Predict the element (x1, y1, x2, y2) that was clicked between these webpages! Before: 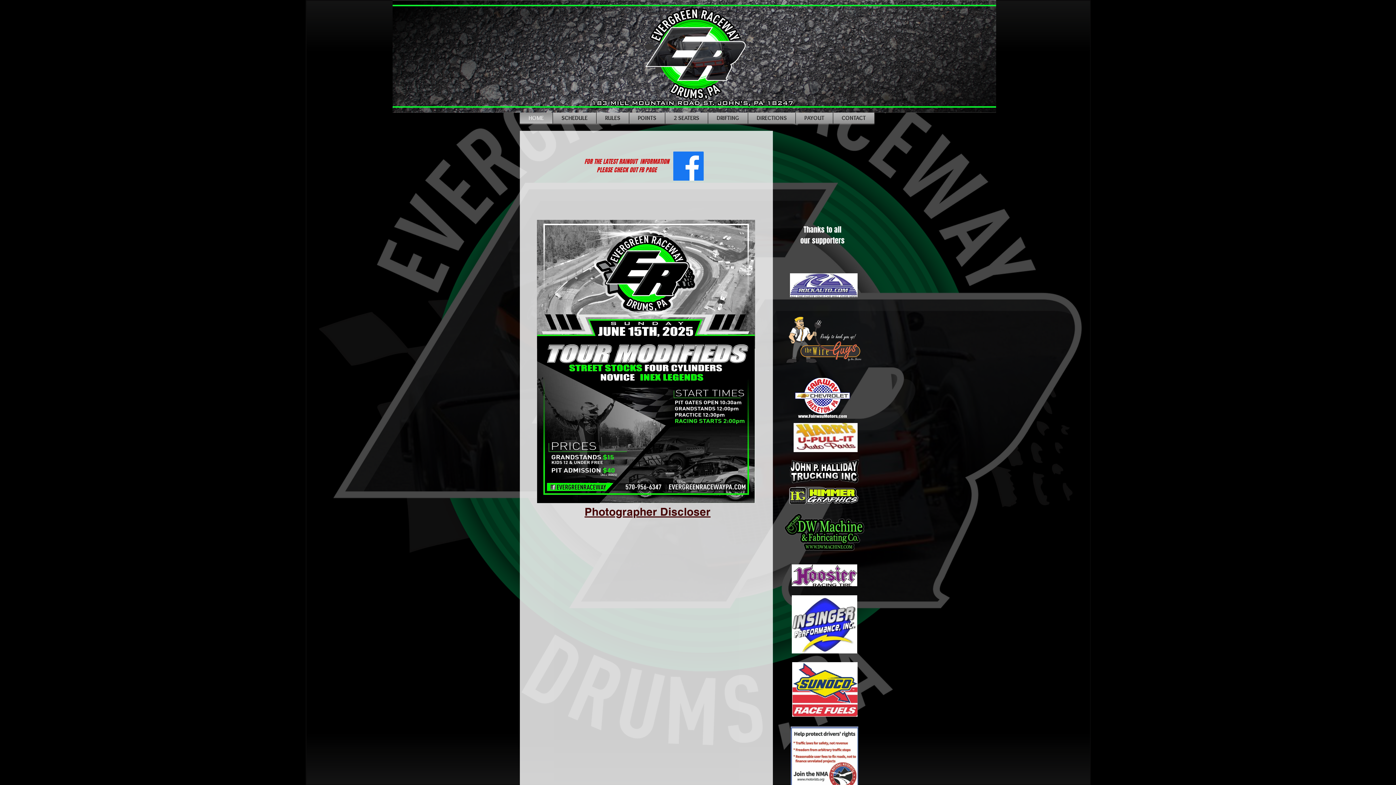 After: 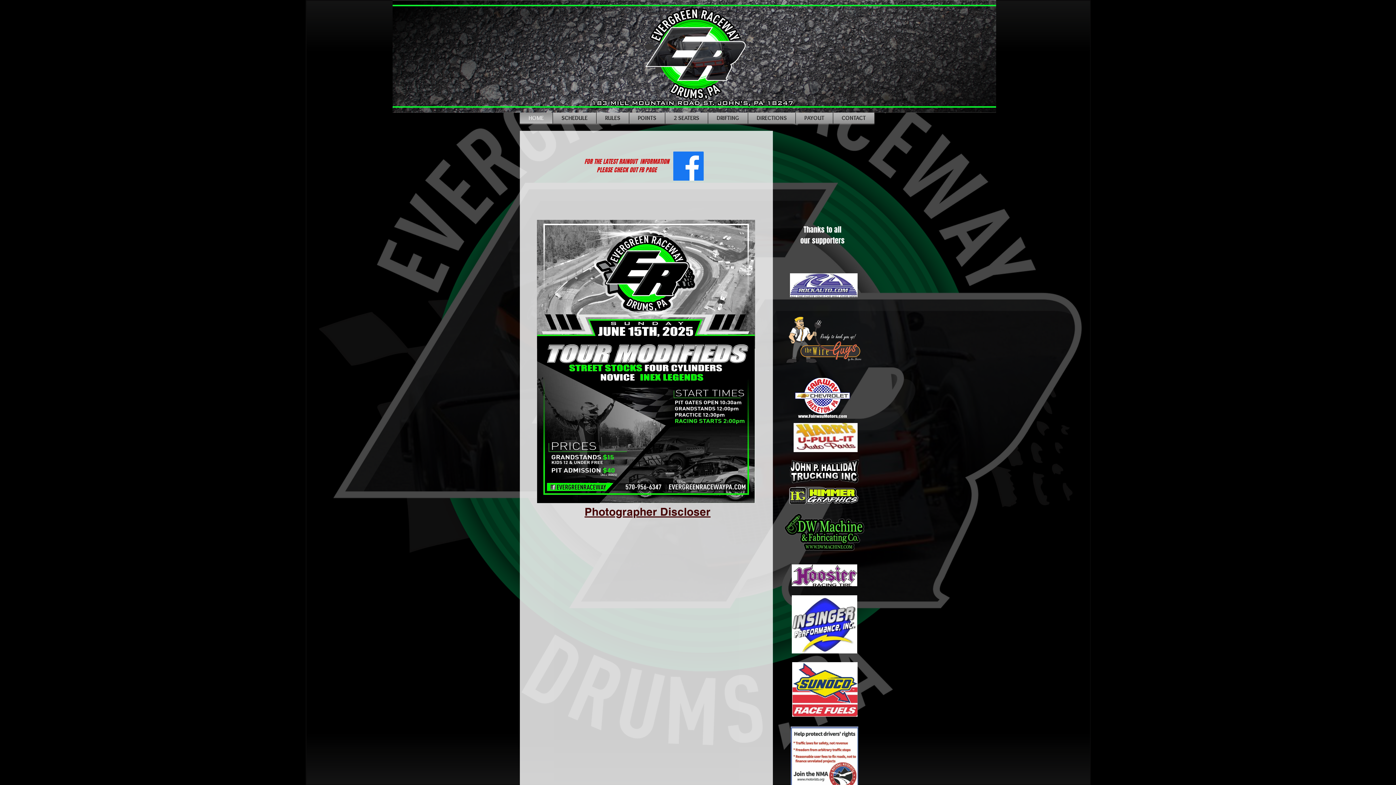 Action: bbox: (584, 503, 710, 519) label: Photographer Discloser